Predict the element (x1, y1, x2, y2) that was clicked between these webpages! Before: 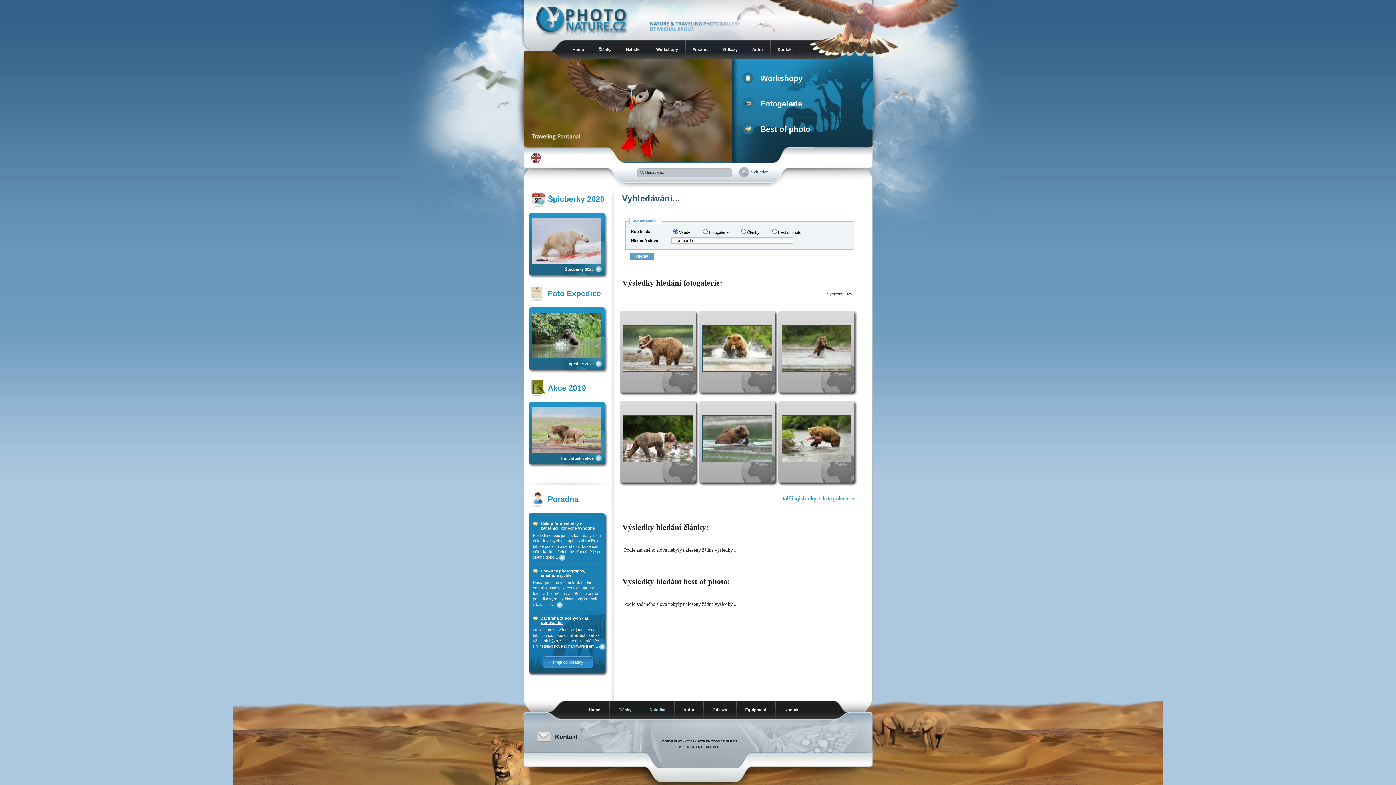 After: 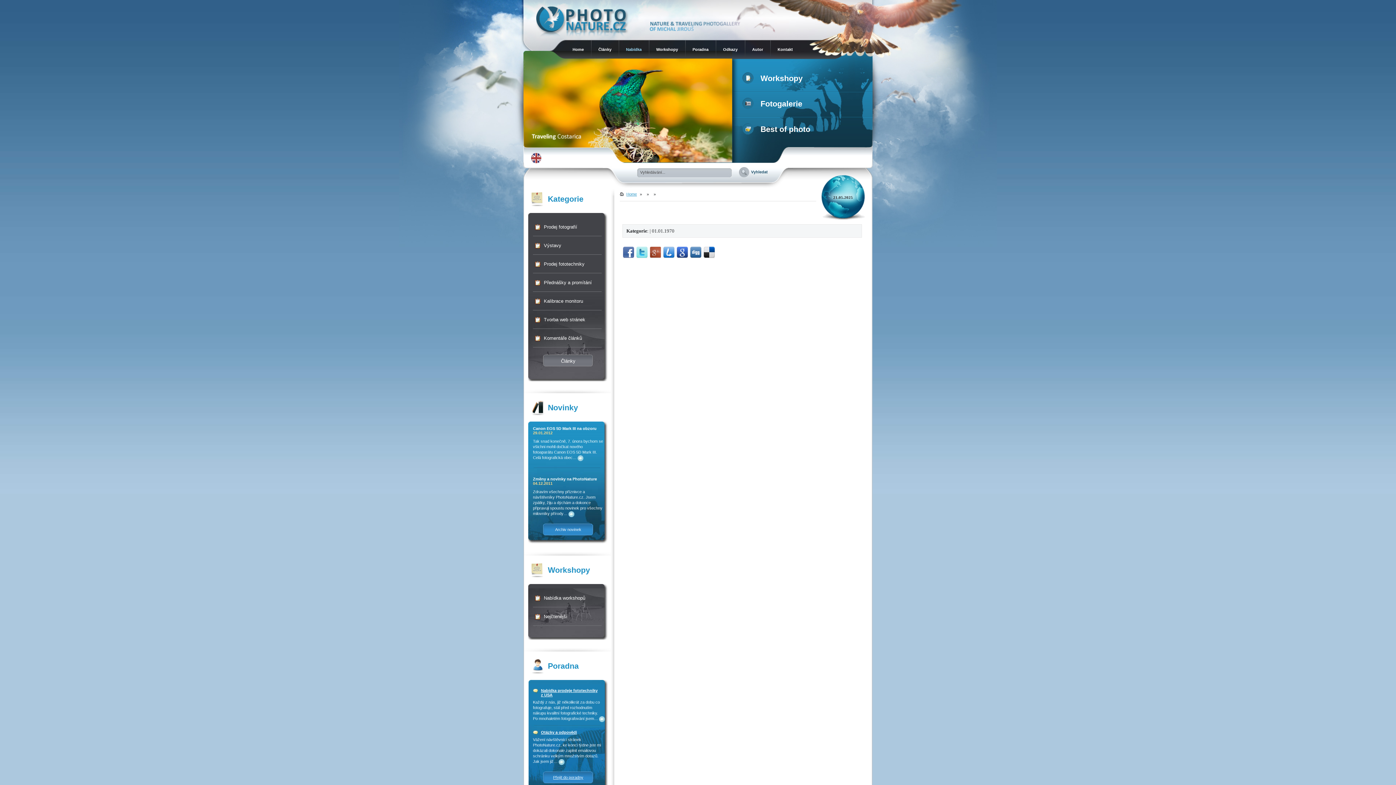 Action: label: Individuální akce bbox: (534, 454, 601, 462)